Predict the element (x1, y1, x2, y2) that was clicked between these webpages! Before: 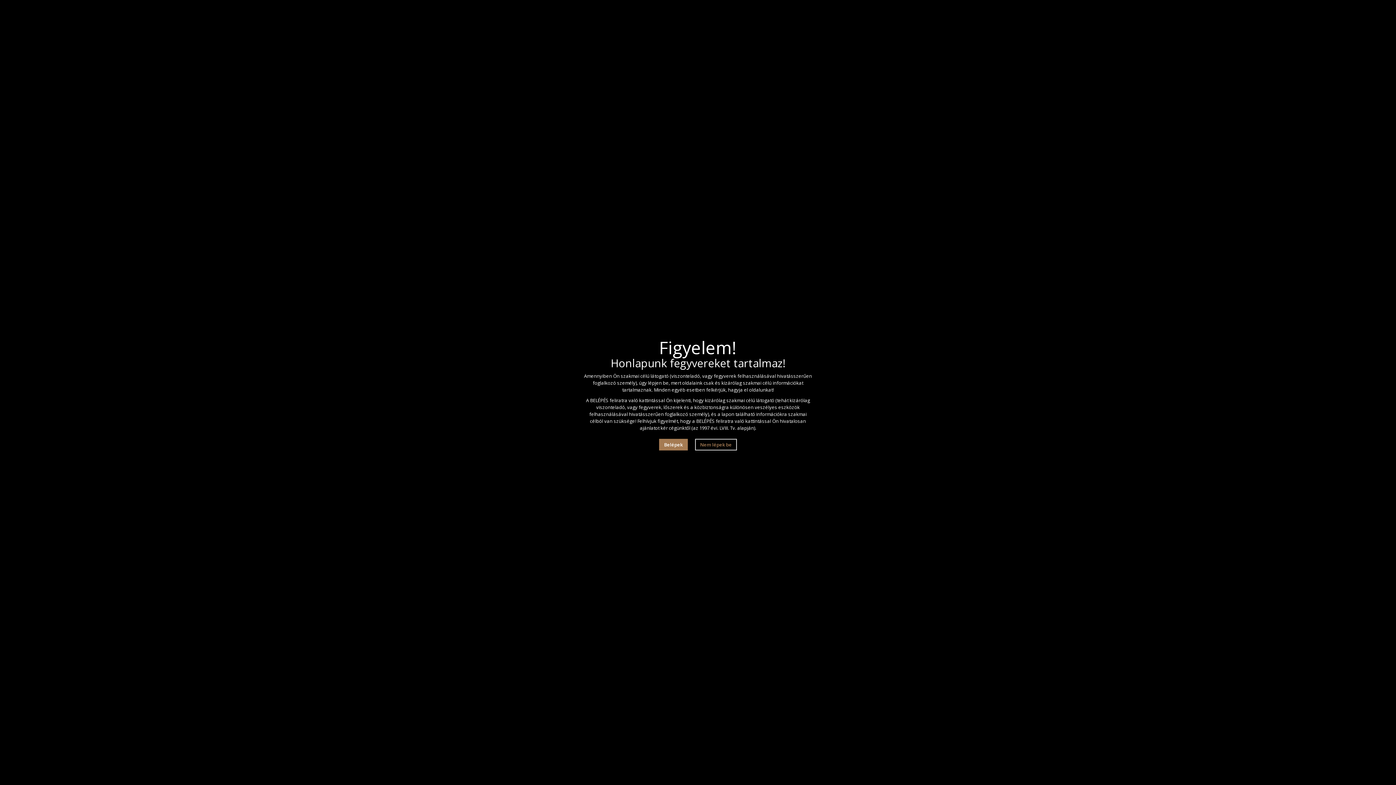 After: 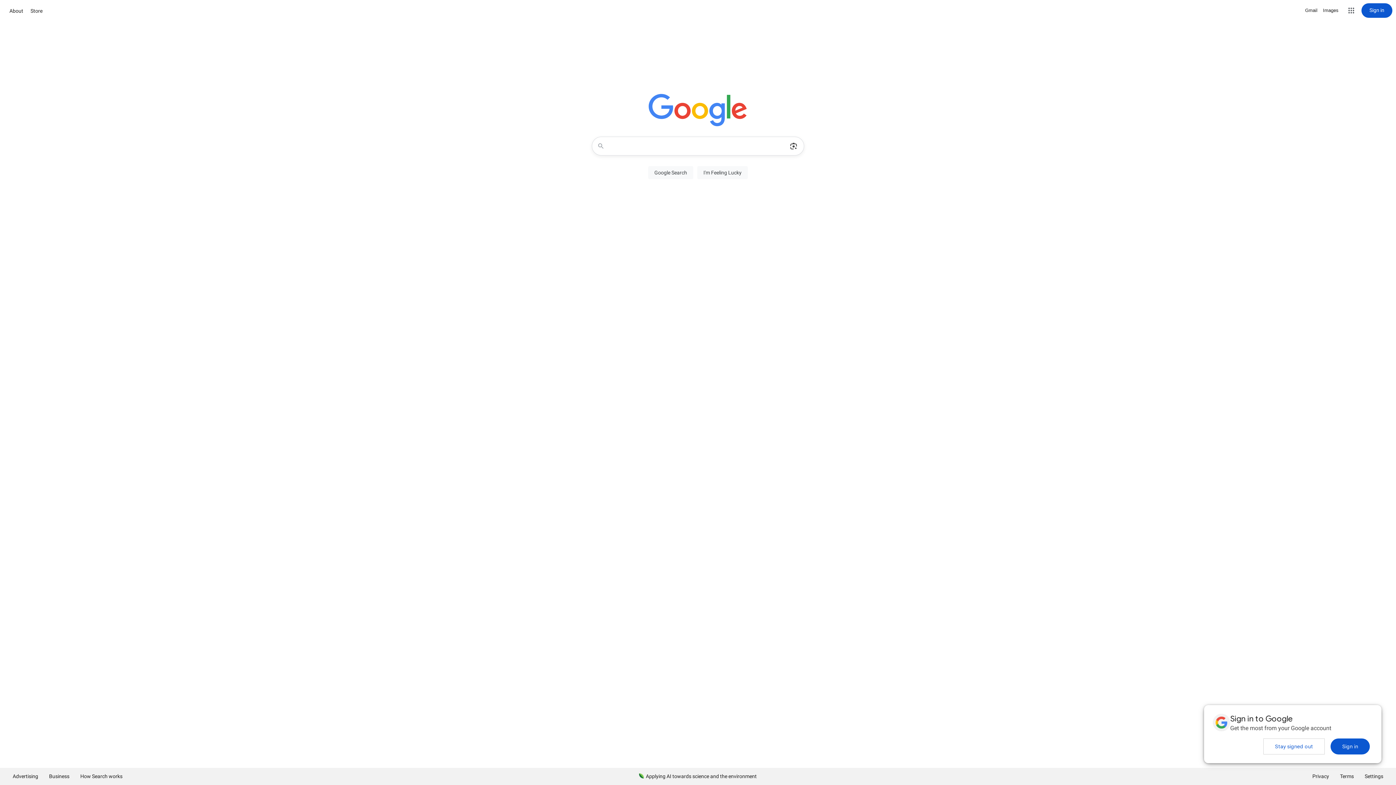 Action: bbox: (695, 439, 737, 450) label: Nem lépek be